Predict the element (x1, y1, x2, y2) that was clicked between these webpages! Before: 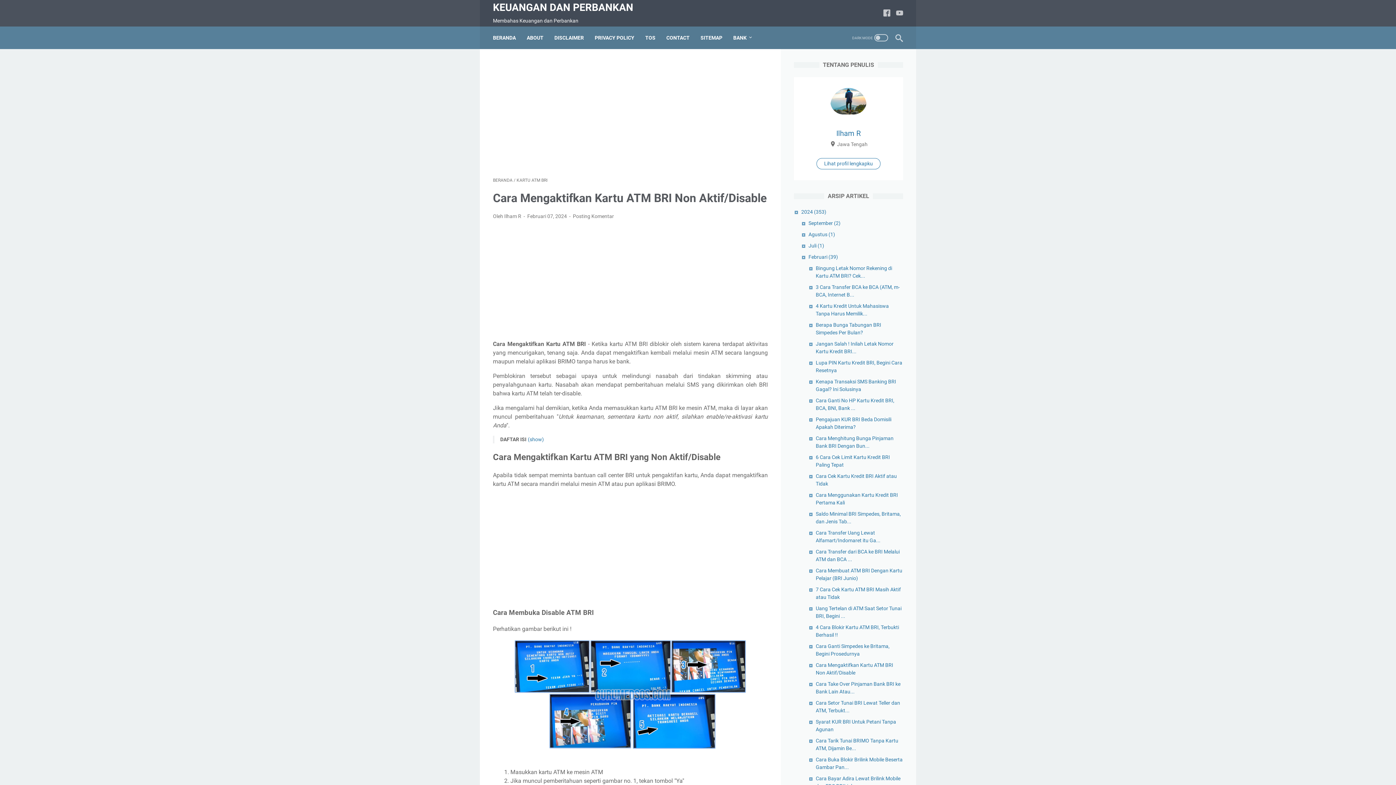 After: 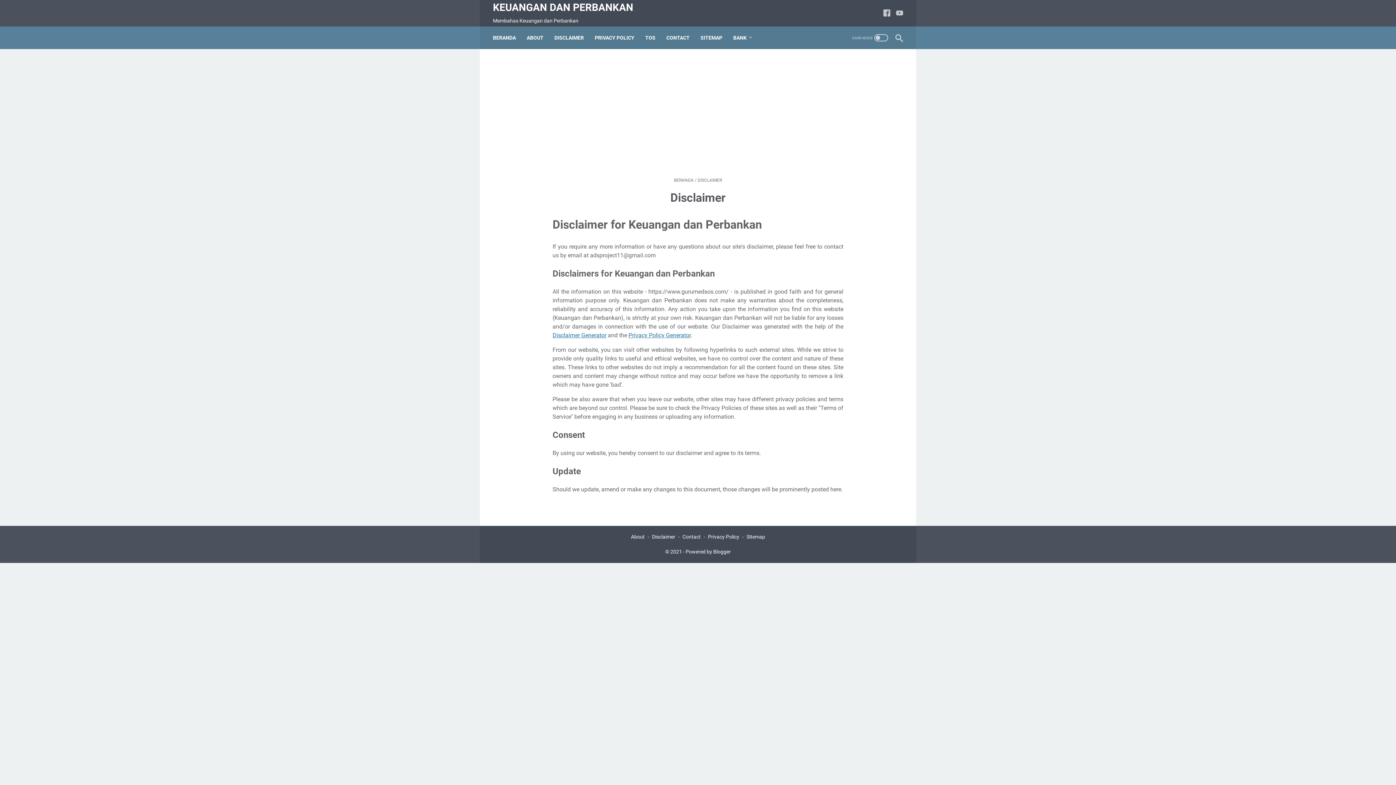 Action: label: DISCLAIMER bbox: (554, 30, 584, 45)